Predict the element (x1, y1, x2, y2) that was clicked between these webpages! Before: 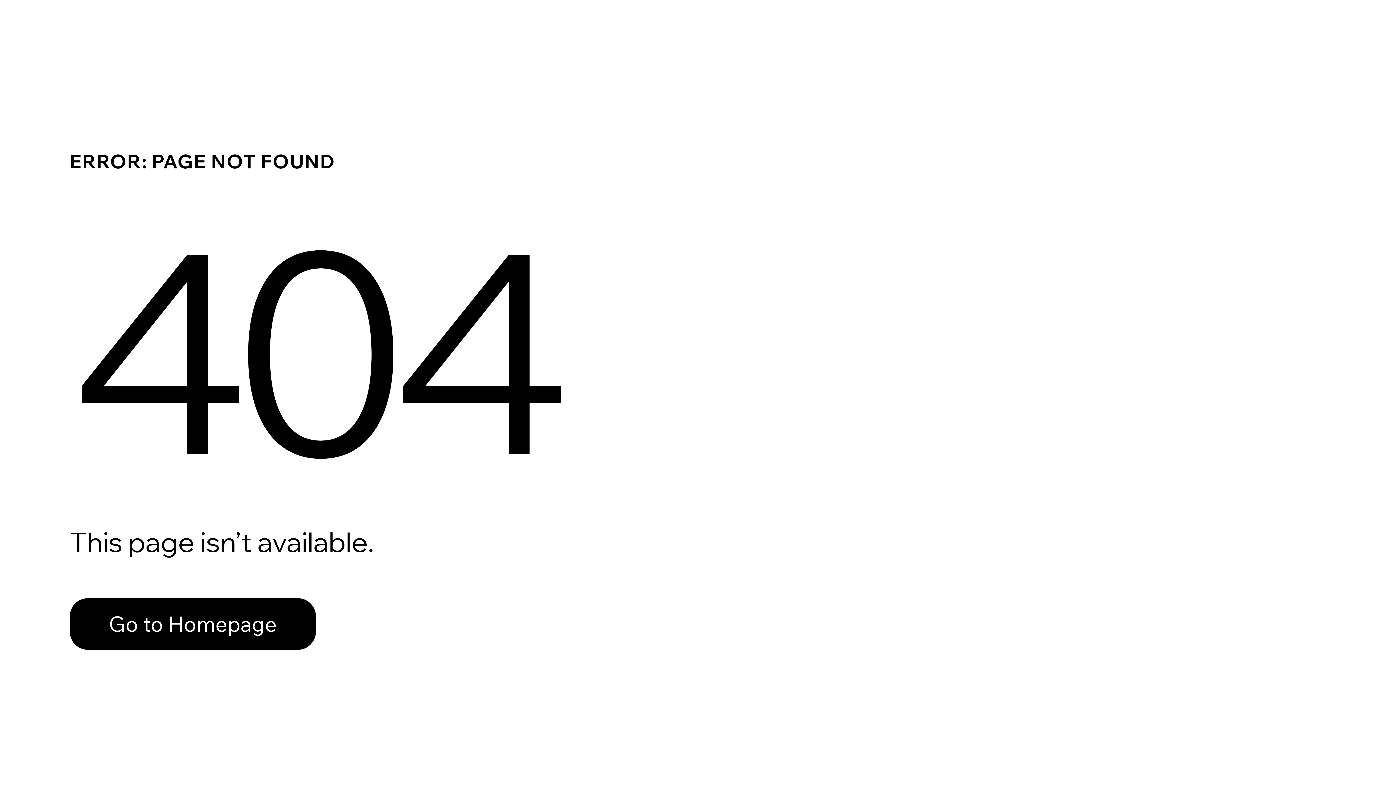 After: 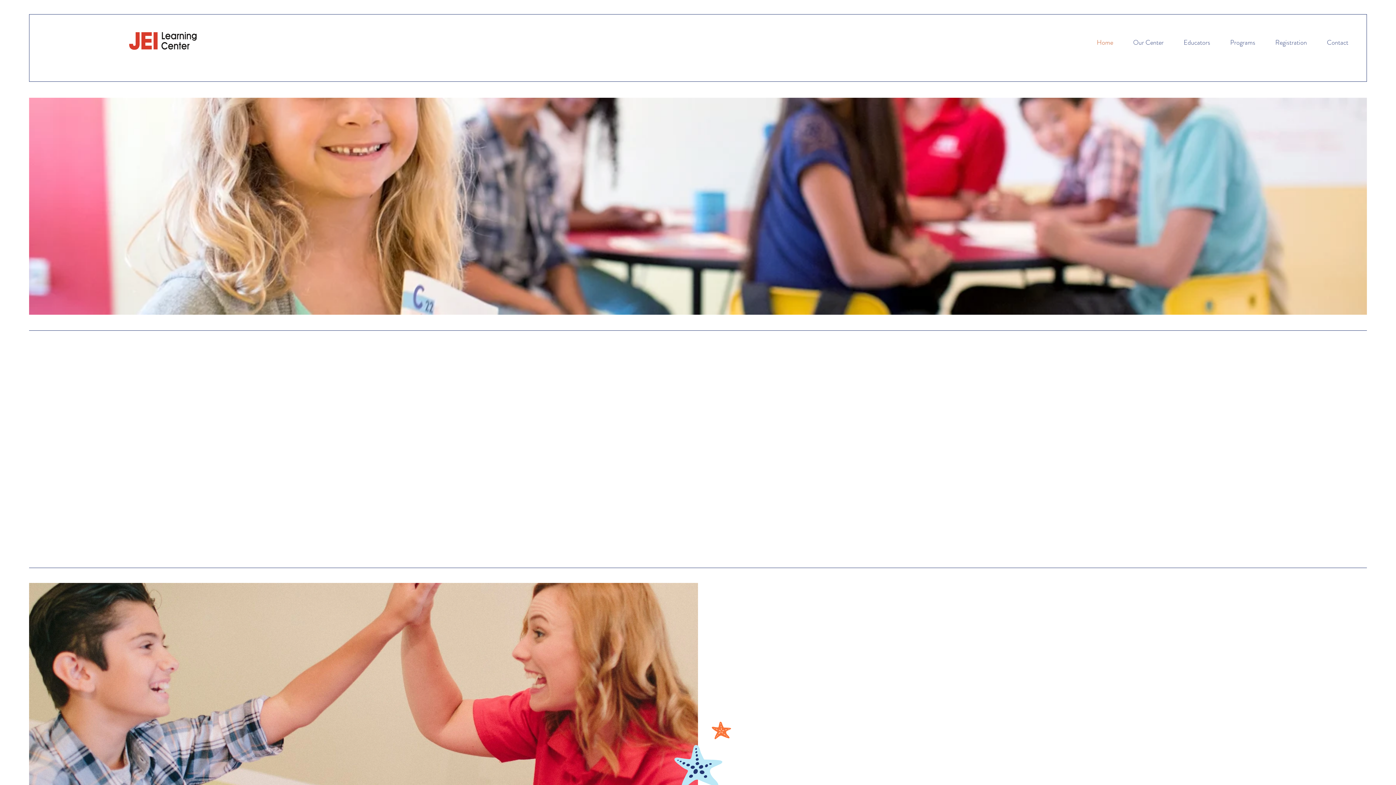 Action: label: Go to Homepage bbox: (69, 582, 768, 659)